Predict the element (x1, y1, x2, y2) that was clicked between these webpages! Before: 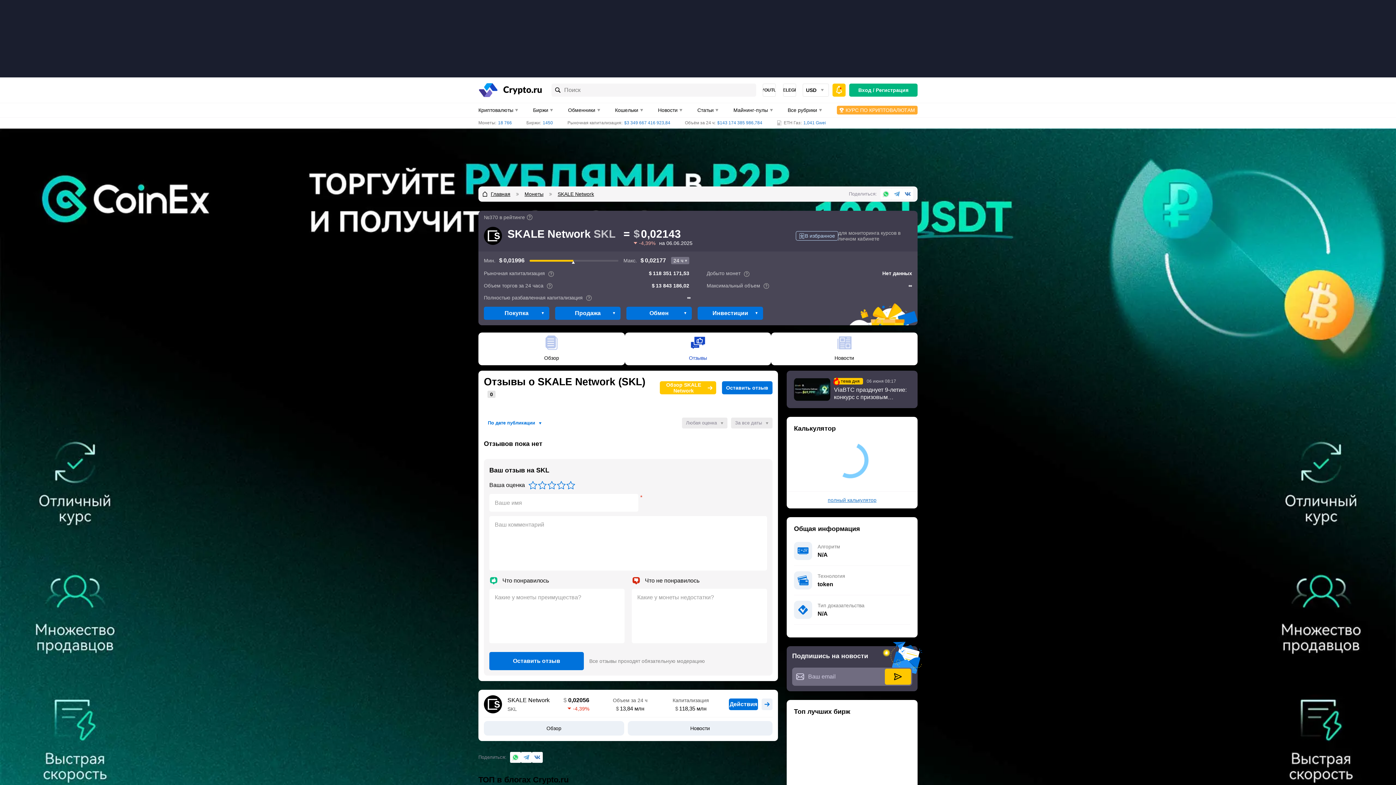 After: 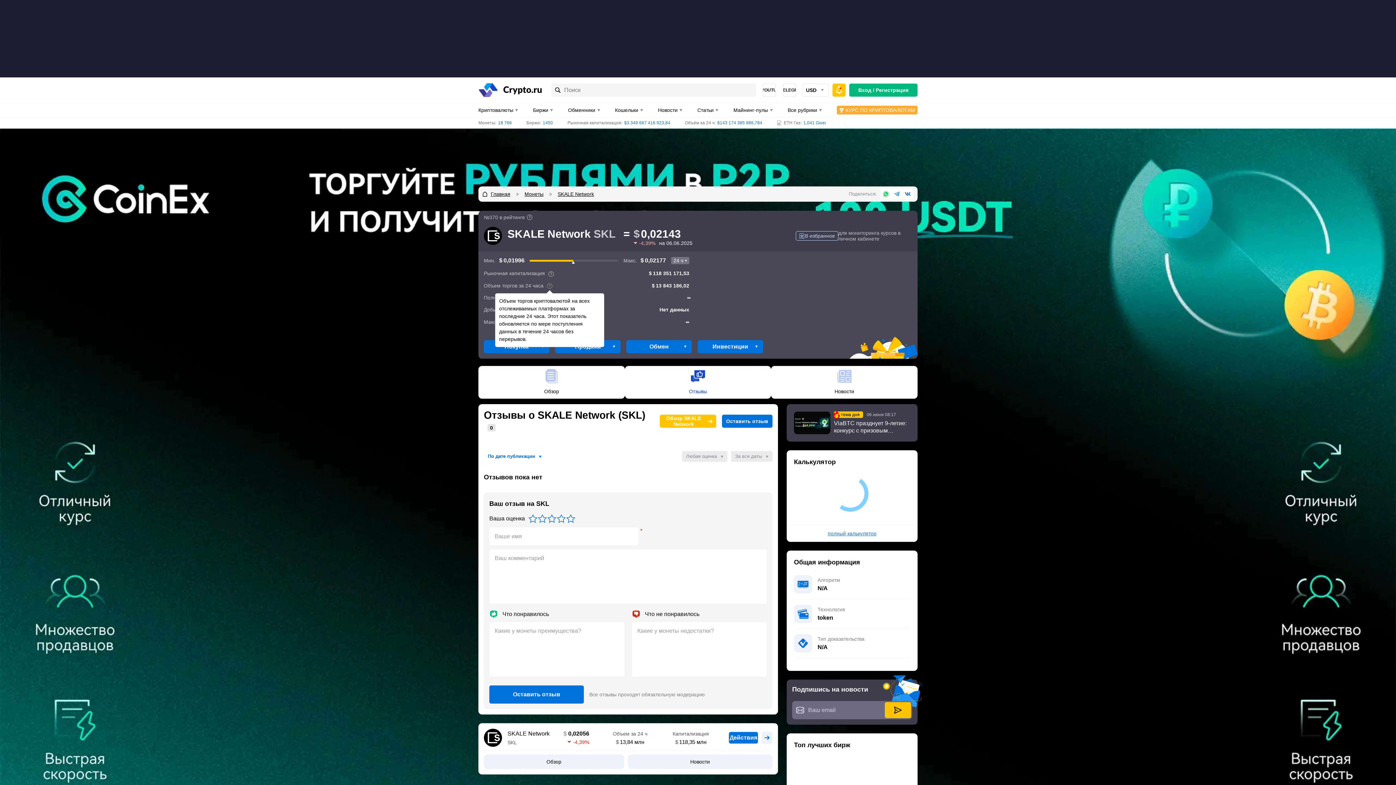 Action: bbox: (546, 283, 552, 289)